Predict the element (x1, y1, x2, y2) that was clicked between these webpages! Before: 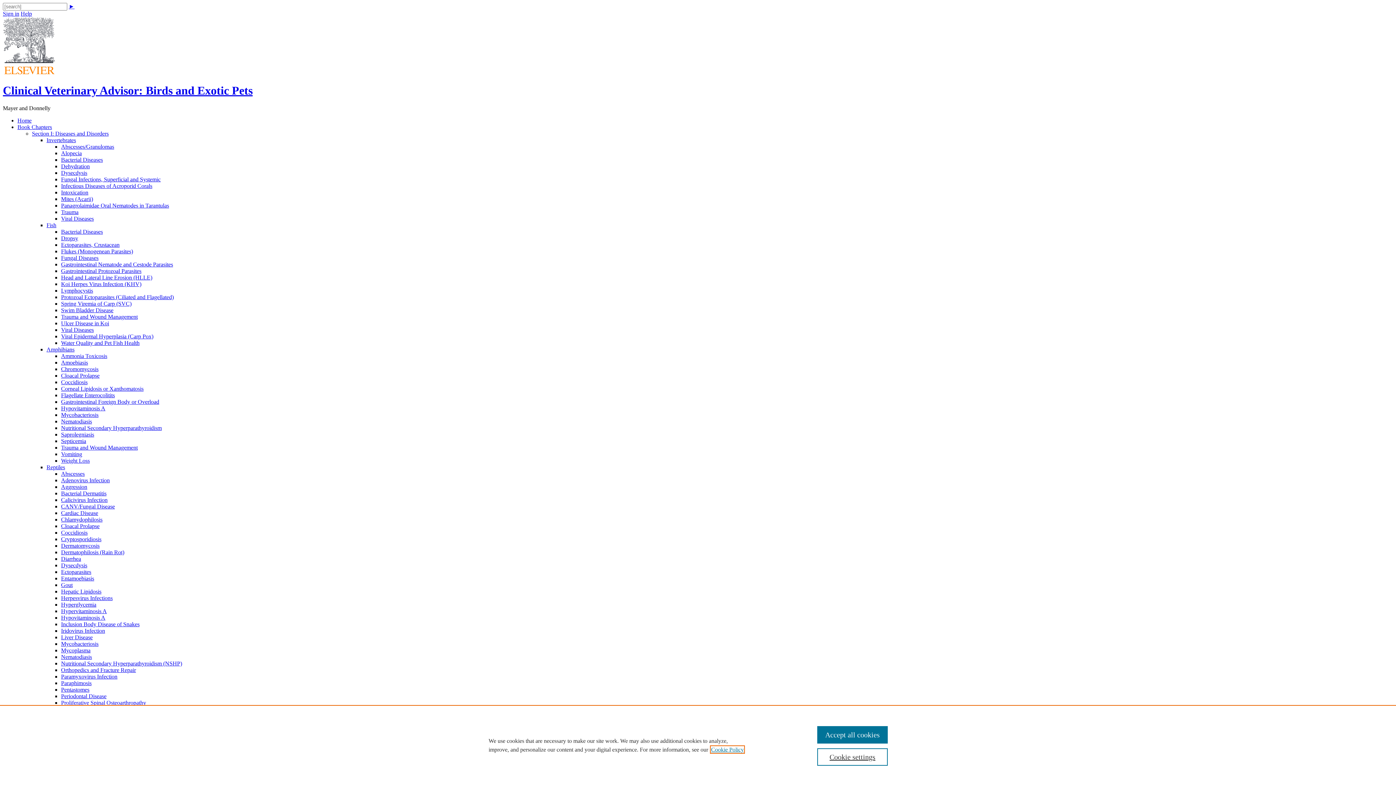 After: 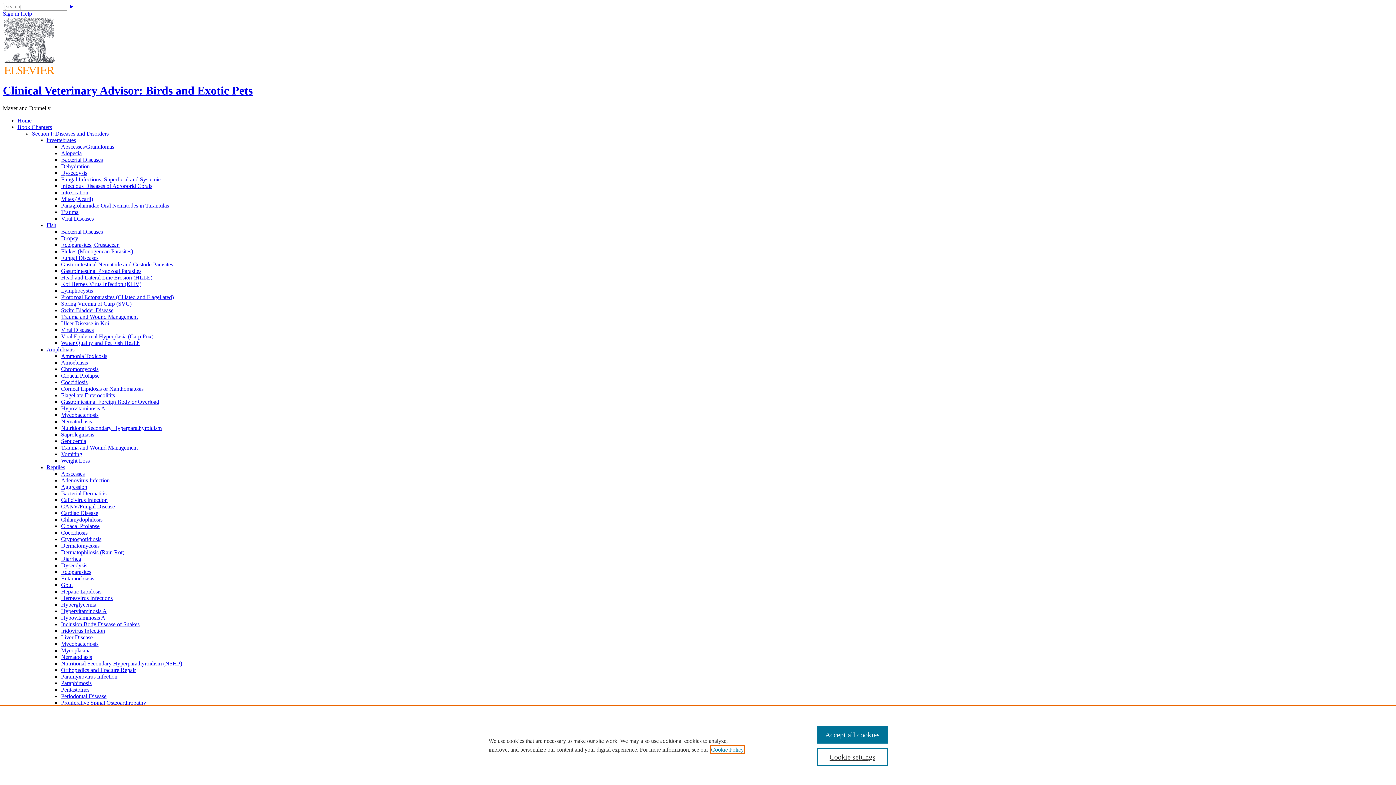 Action: label: Abscesses bbox: (61, 471, 84, 477)